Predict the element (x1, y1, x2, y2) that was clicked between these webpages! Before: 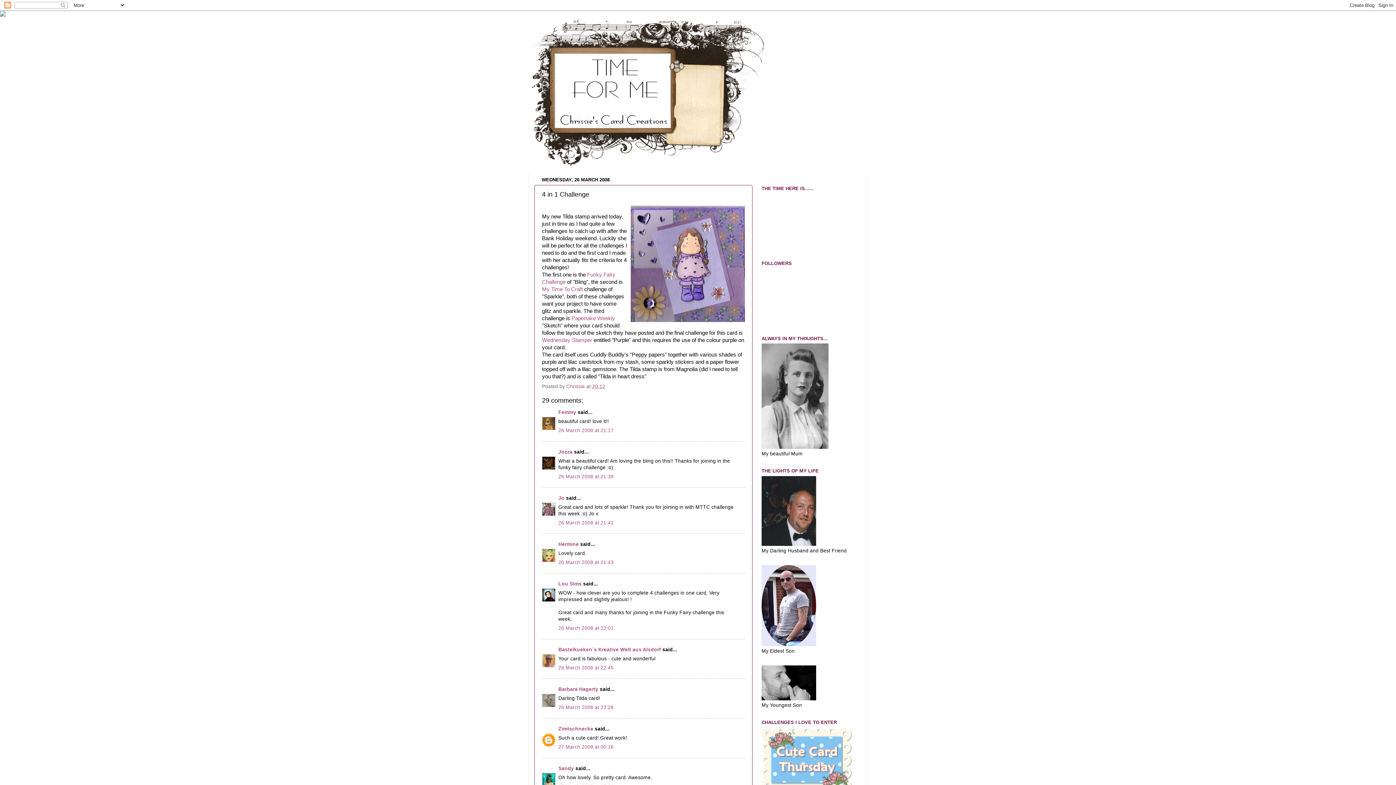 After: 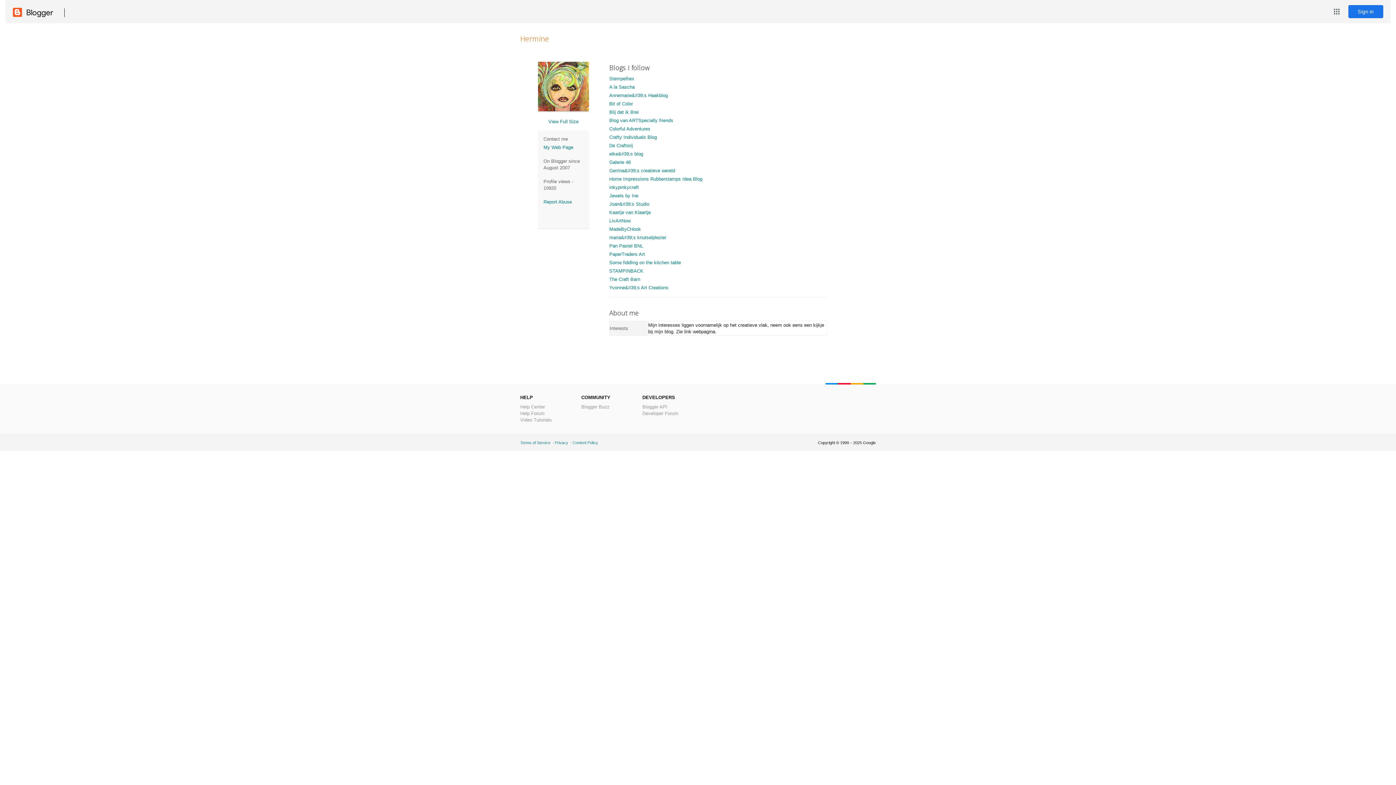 Action: bbox: (558, 541, 578, 547) label: Hermine